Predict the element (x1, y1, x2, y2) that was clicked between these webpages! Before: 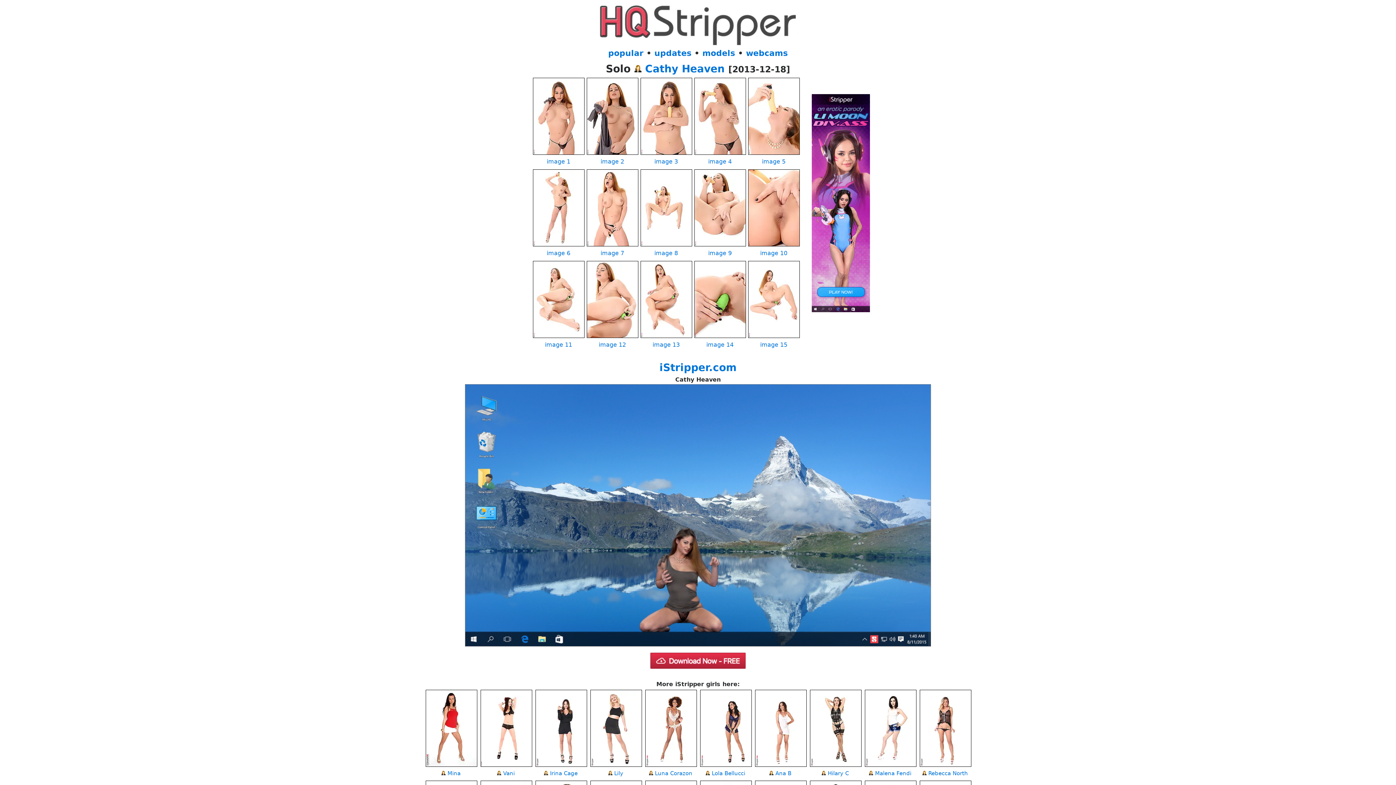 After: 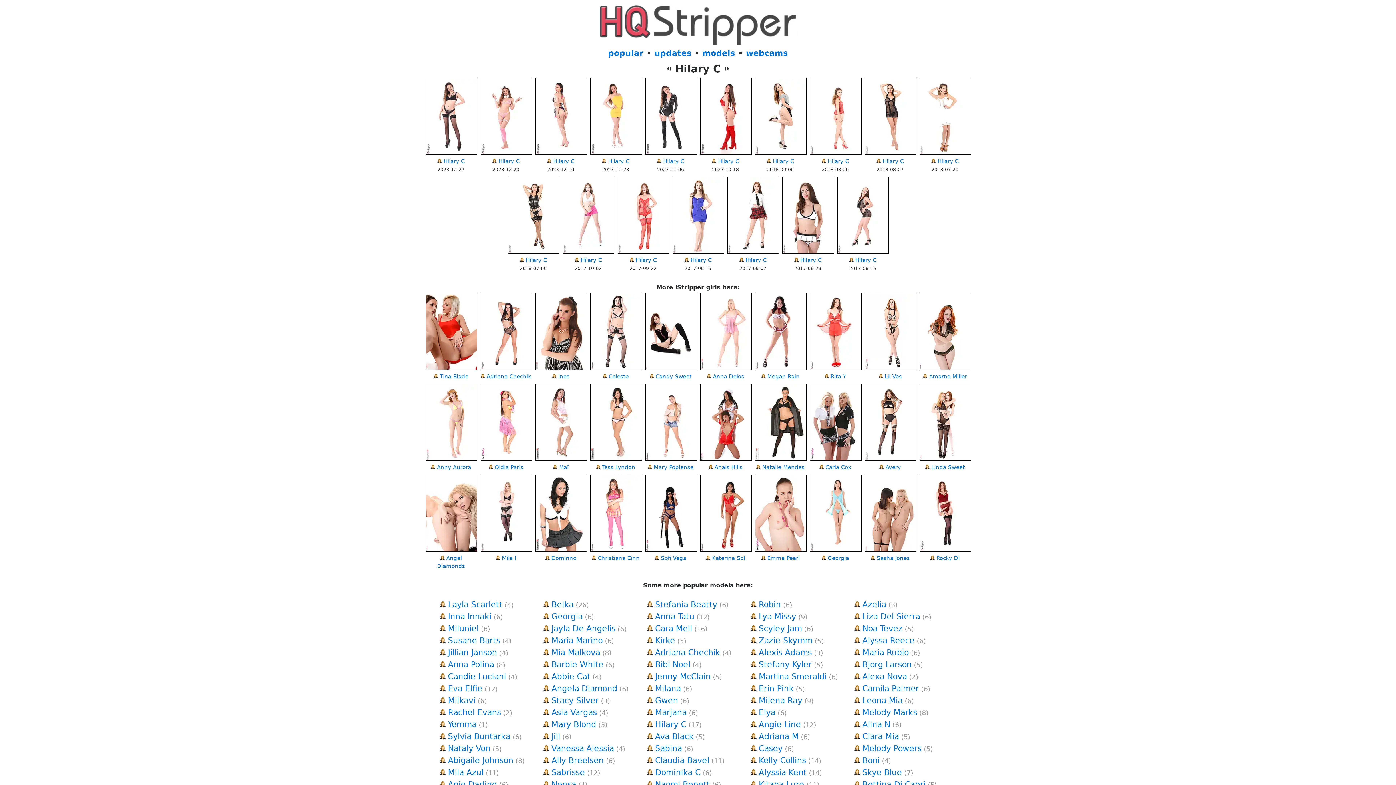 Action: bbox: (828, 770, 849, 777) label: Hilary C